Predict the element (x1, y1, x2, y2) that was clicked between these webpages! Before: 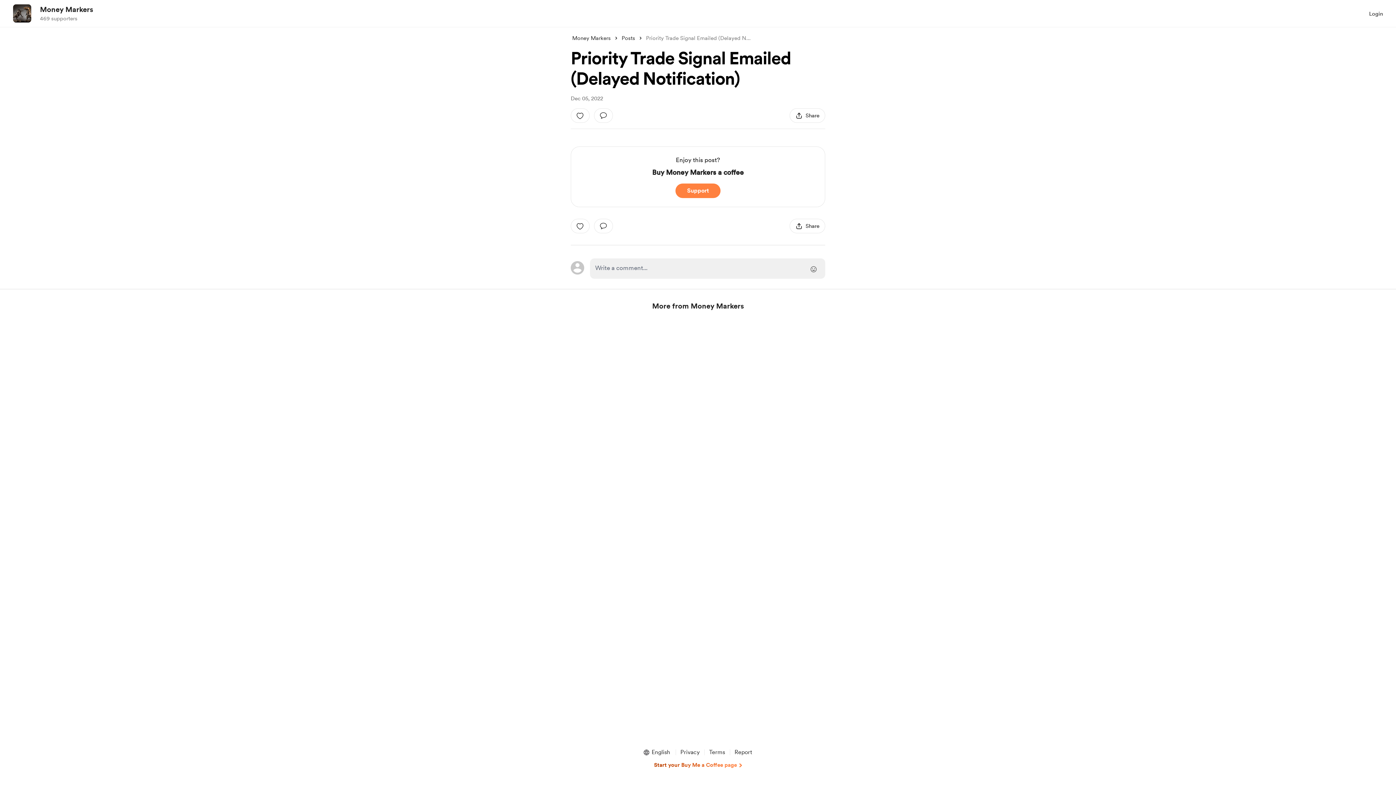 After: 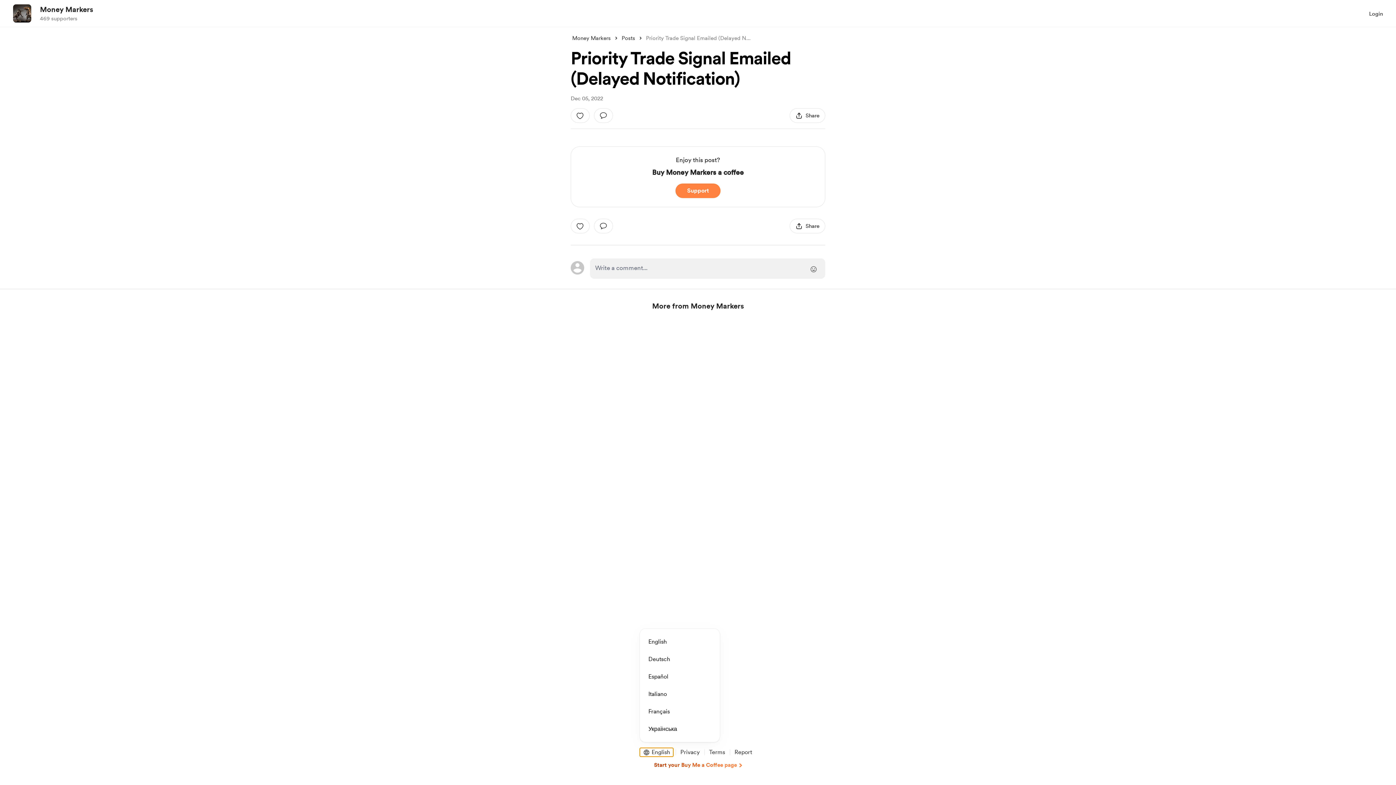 Action: label: choose language, selected language is English bbox: (639, 748, 673, 757)